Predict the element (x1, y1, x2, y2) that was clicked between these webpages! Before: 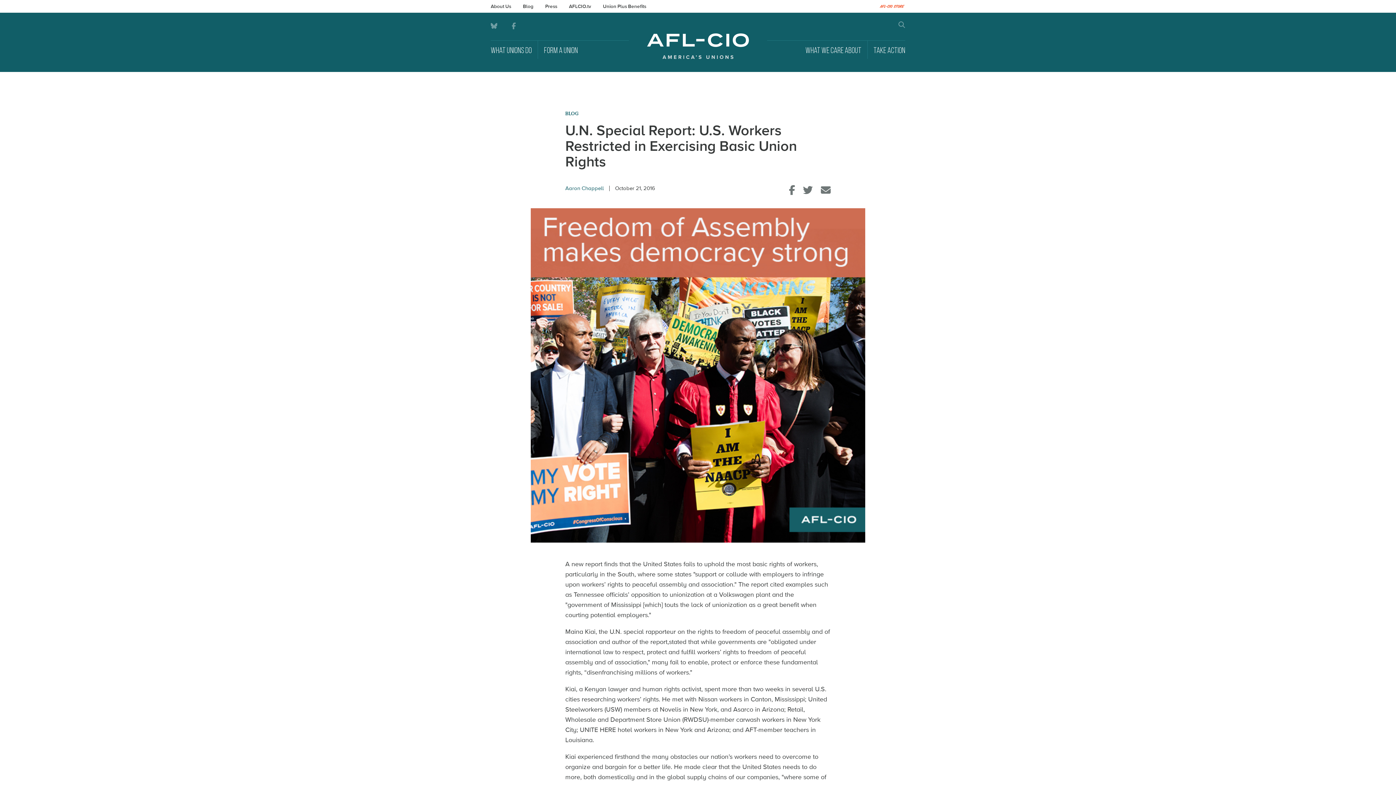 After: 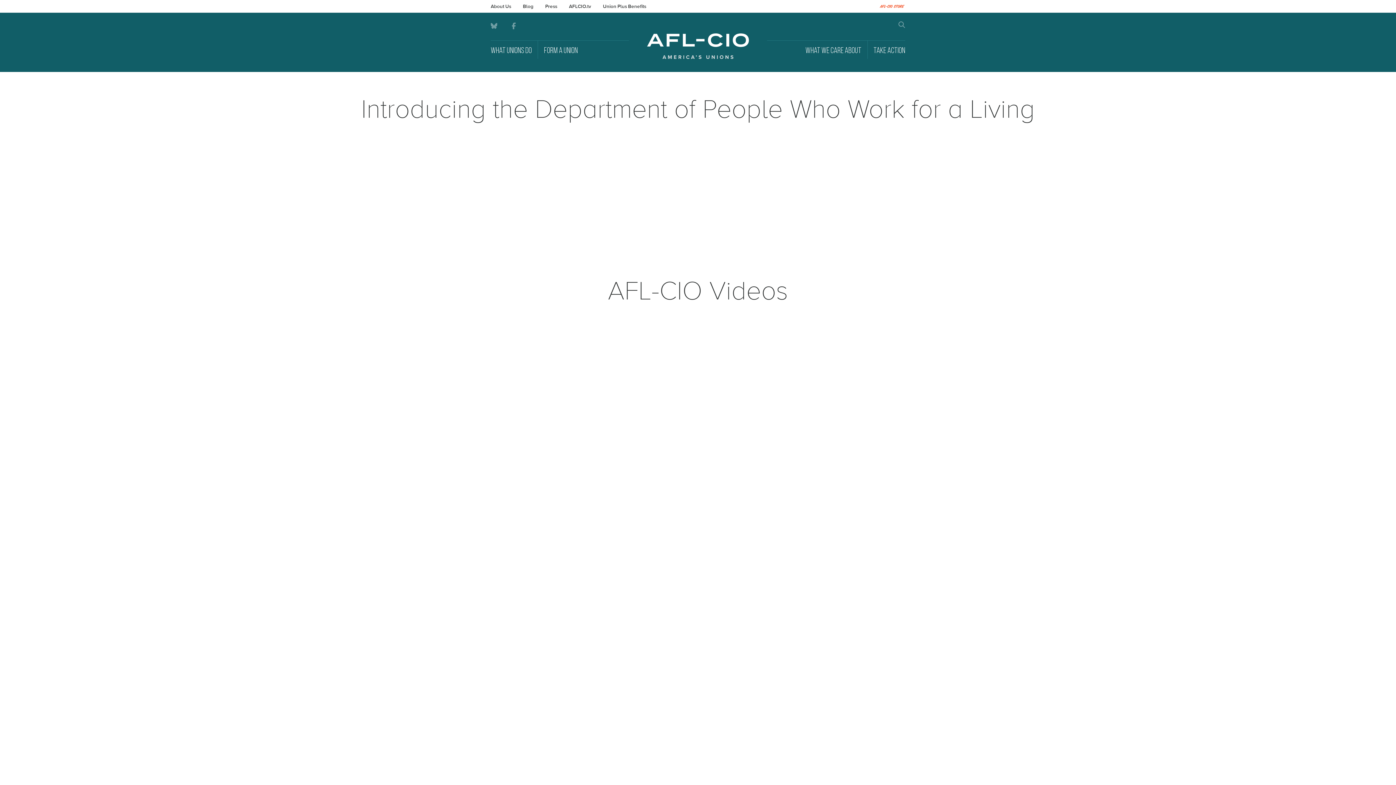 Action: bbox: (569, 1, 591, 10) label: AFLCIO.tv